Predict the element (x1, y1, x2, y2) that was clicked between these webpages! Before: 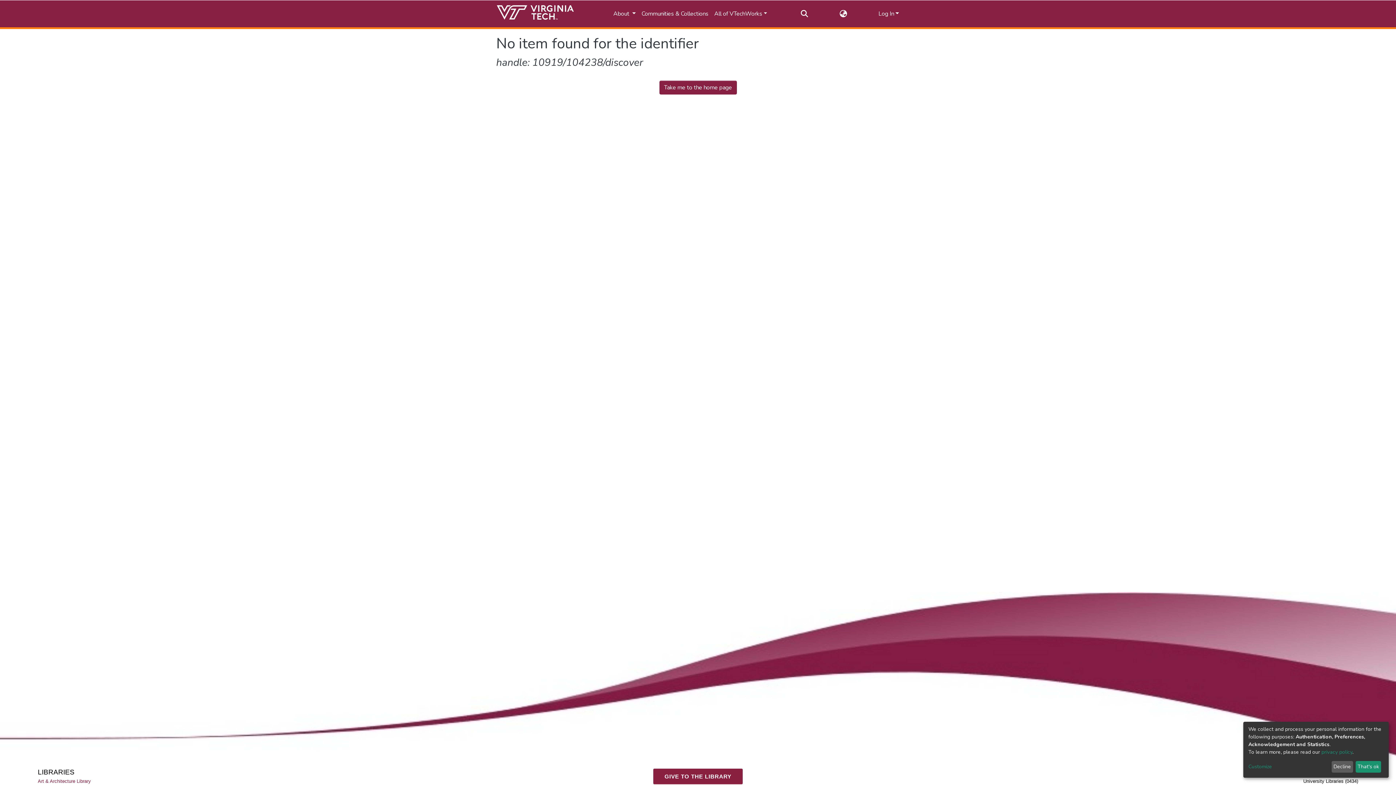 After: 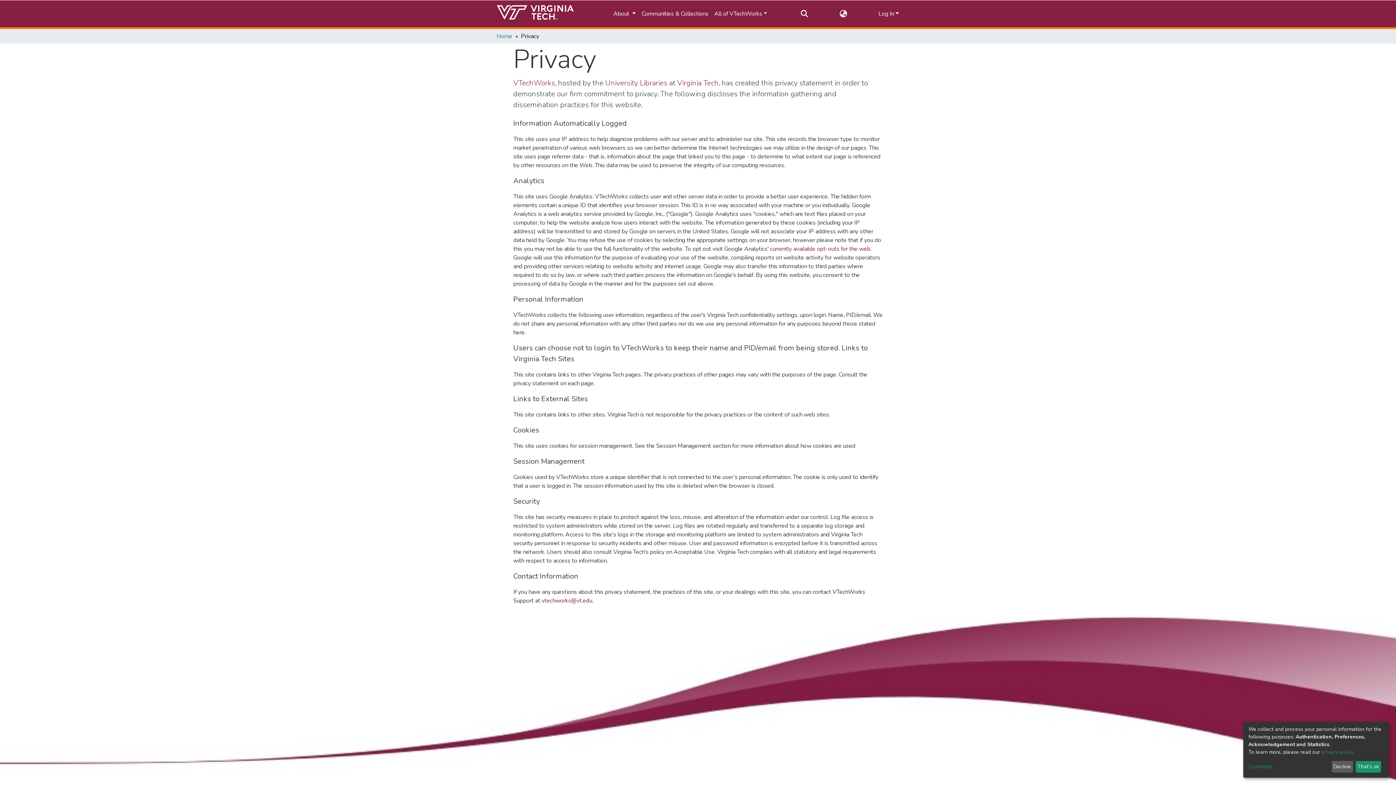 Action: bbox: (1321, 749, 1352, 755) label: privacy policy